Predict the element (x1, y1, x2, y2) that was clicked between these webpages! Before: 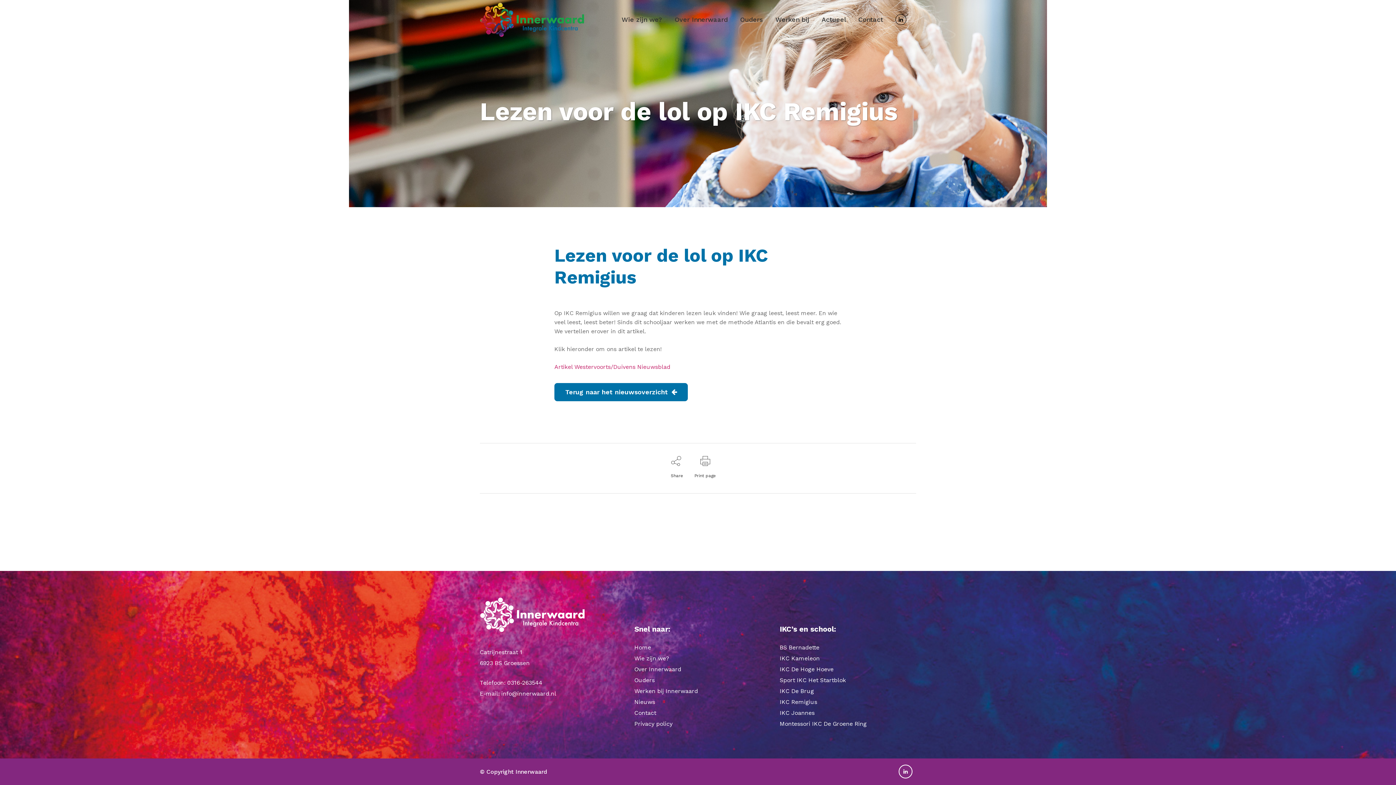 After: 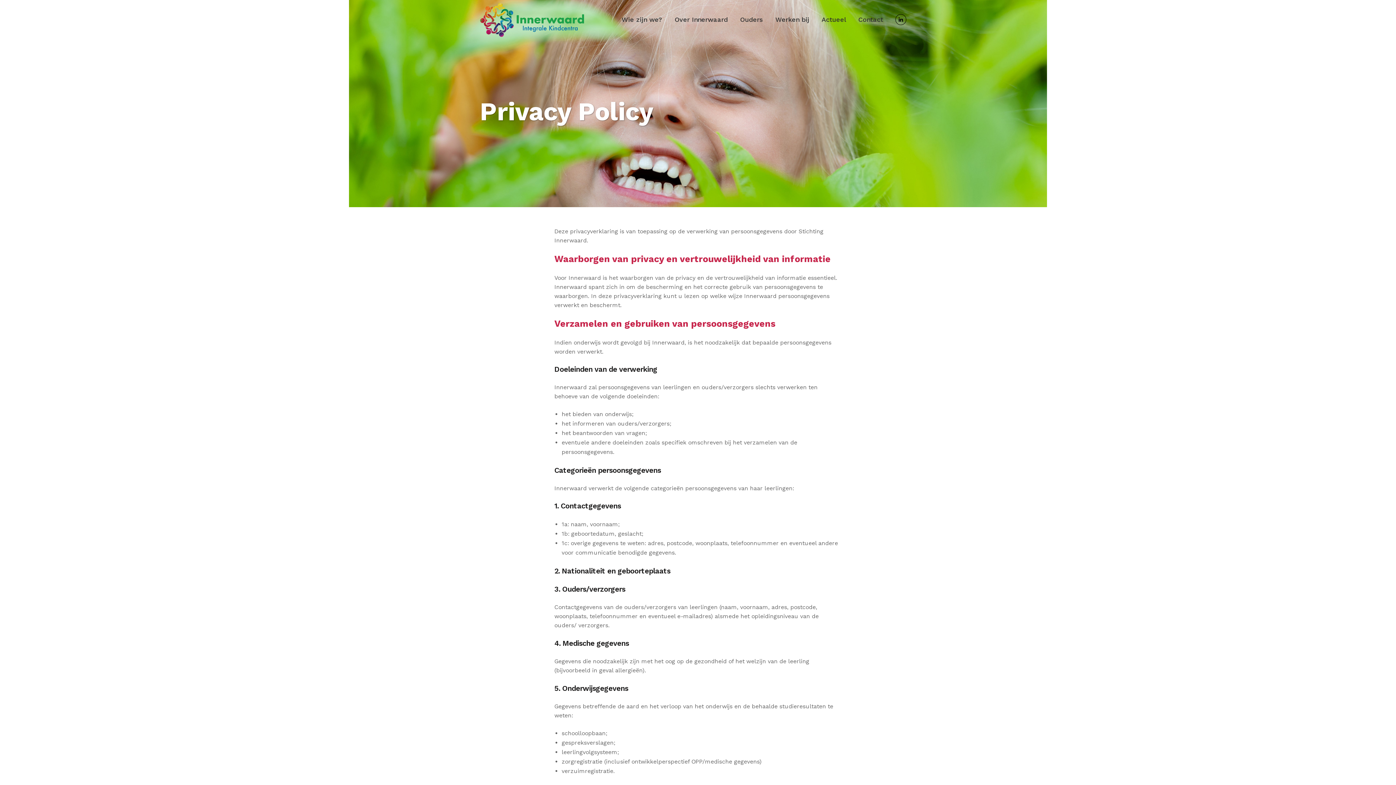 Action: label: Privacy policy bbox: (634, 720, 672, 727)